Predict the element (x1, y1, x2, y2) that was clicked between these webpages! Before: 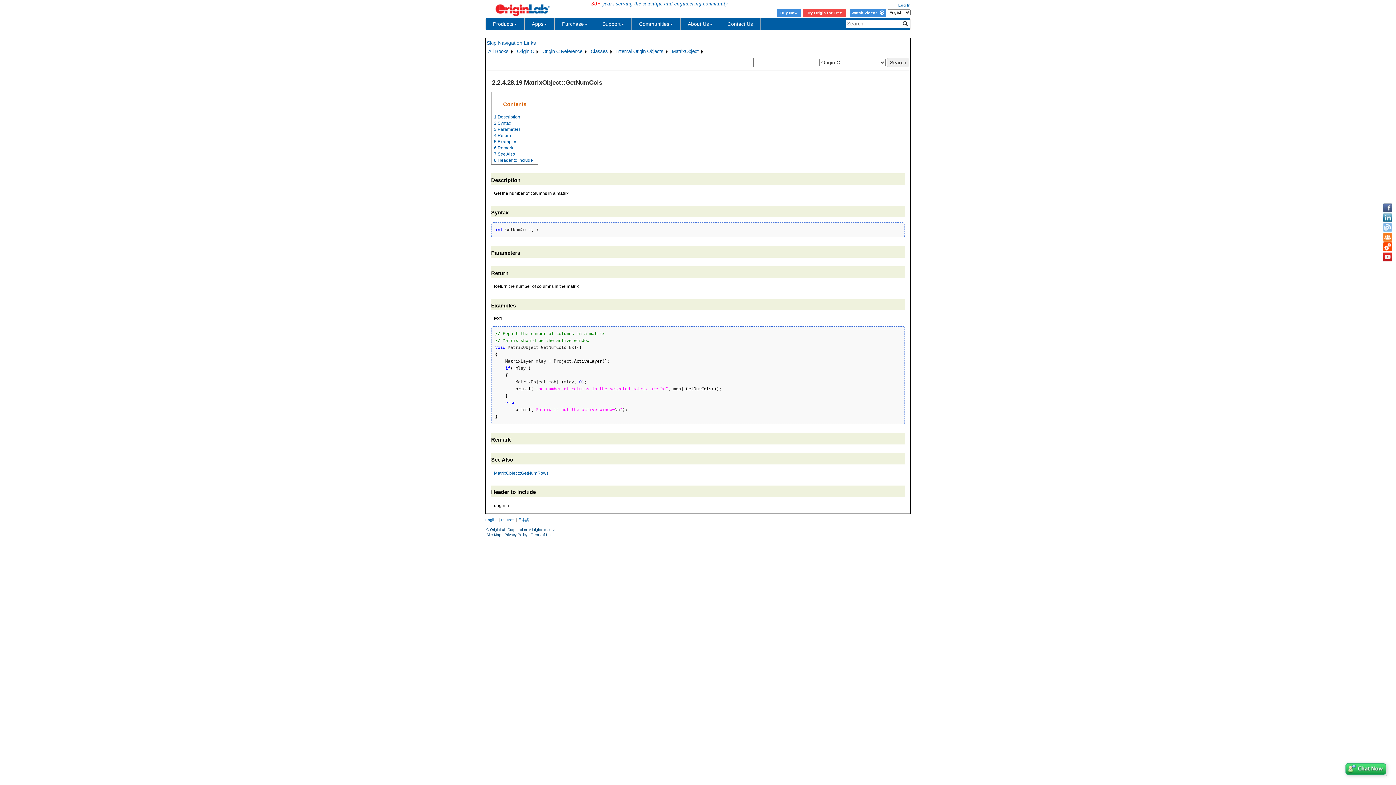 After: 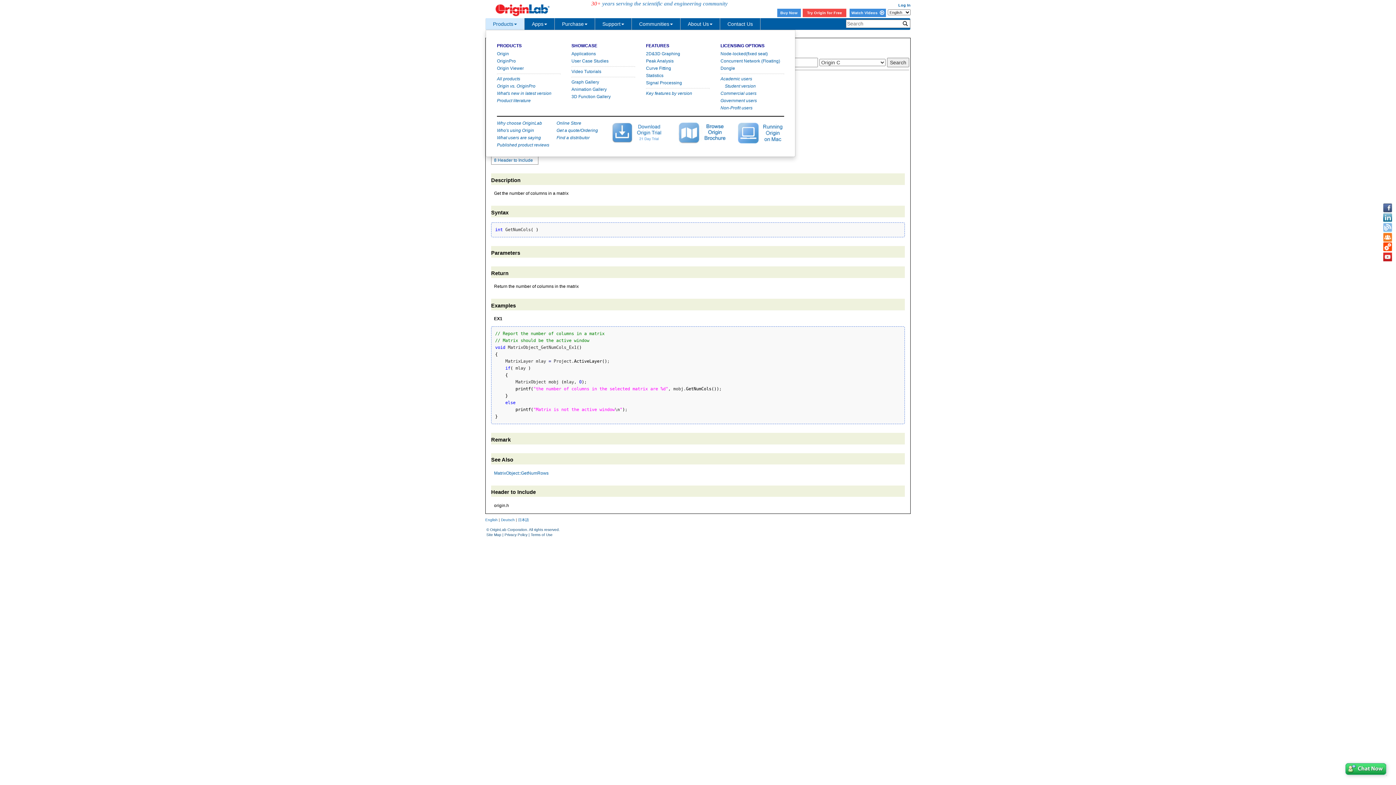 Action: bbox: (485, 18, 524, 29) label: Products